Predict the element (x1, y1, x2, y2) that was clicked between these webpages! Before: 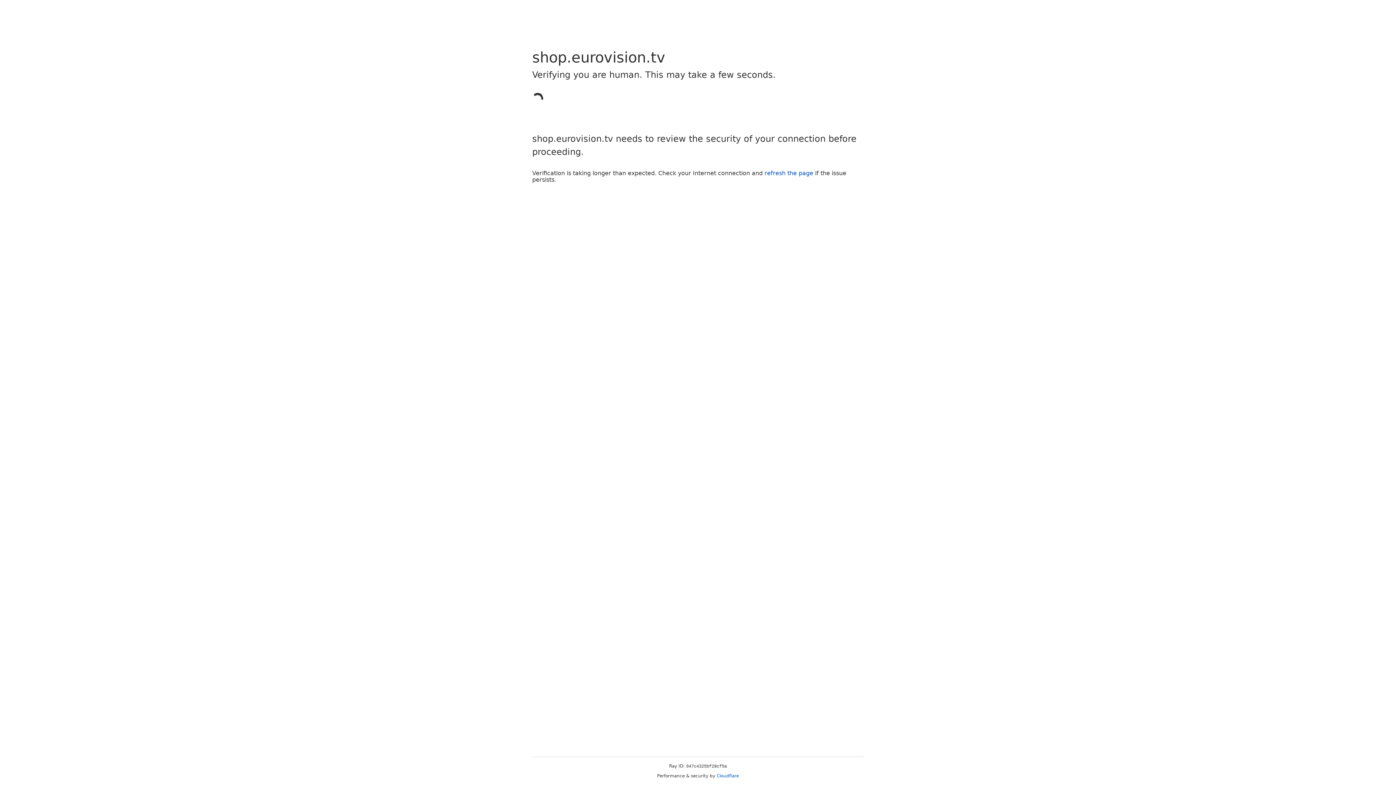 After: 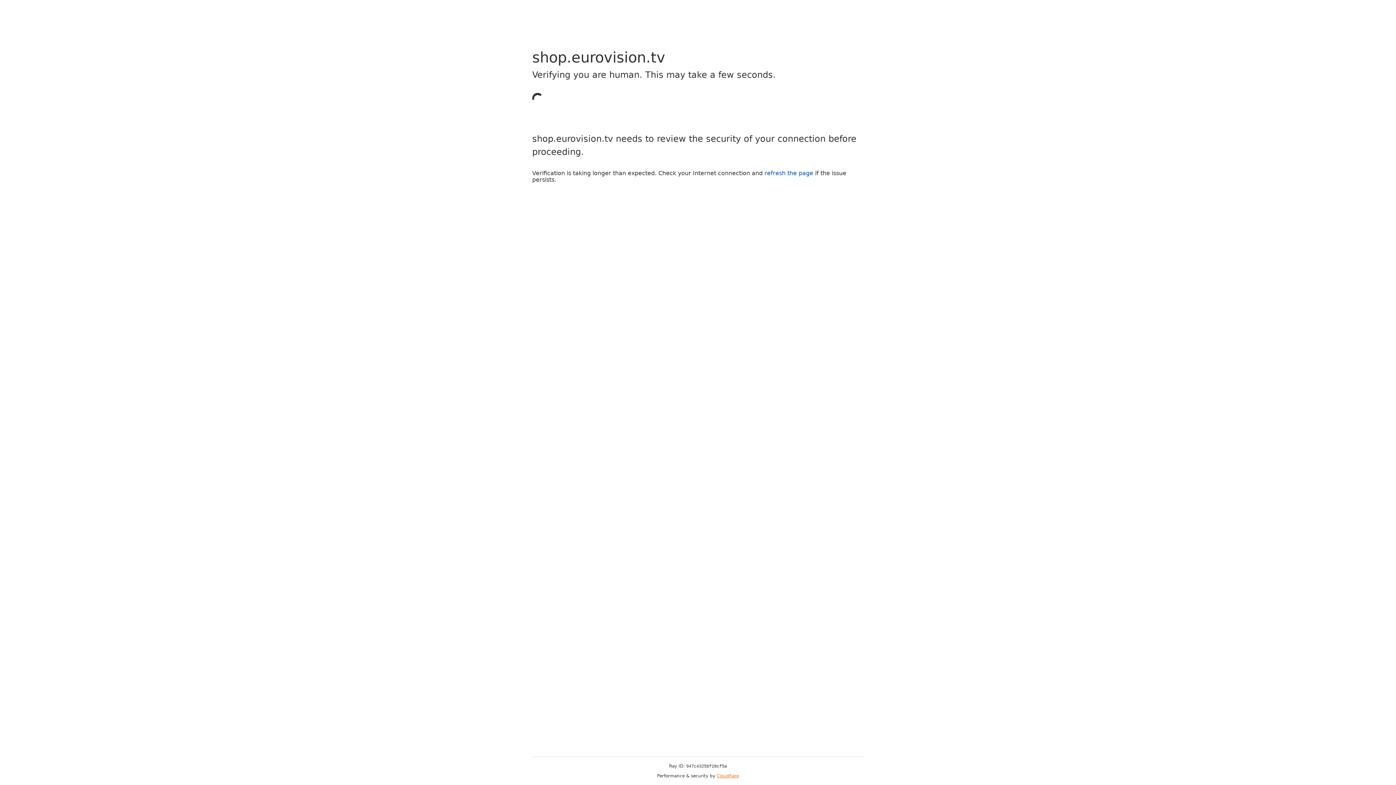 Action: label: Cloudflare bbox: (716, 773, 739, 778)